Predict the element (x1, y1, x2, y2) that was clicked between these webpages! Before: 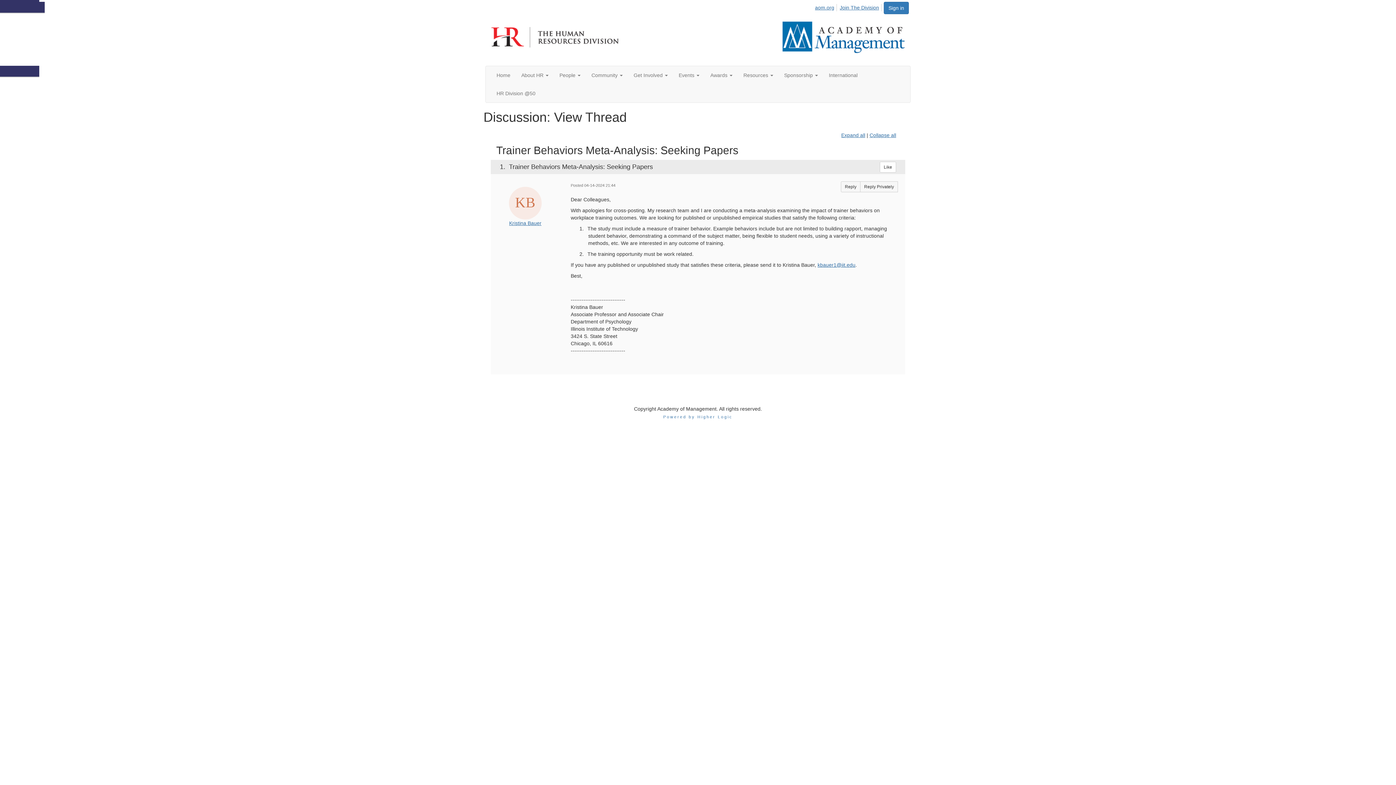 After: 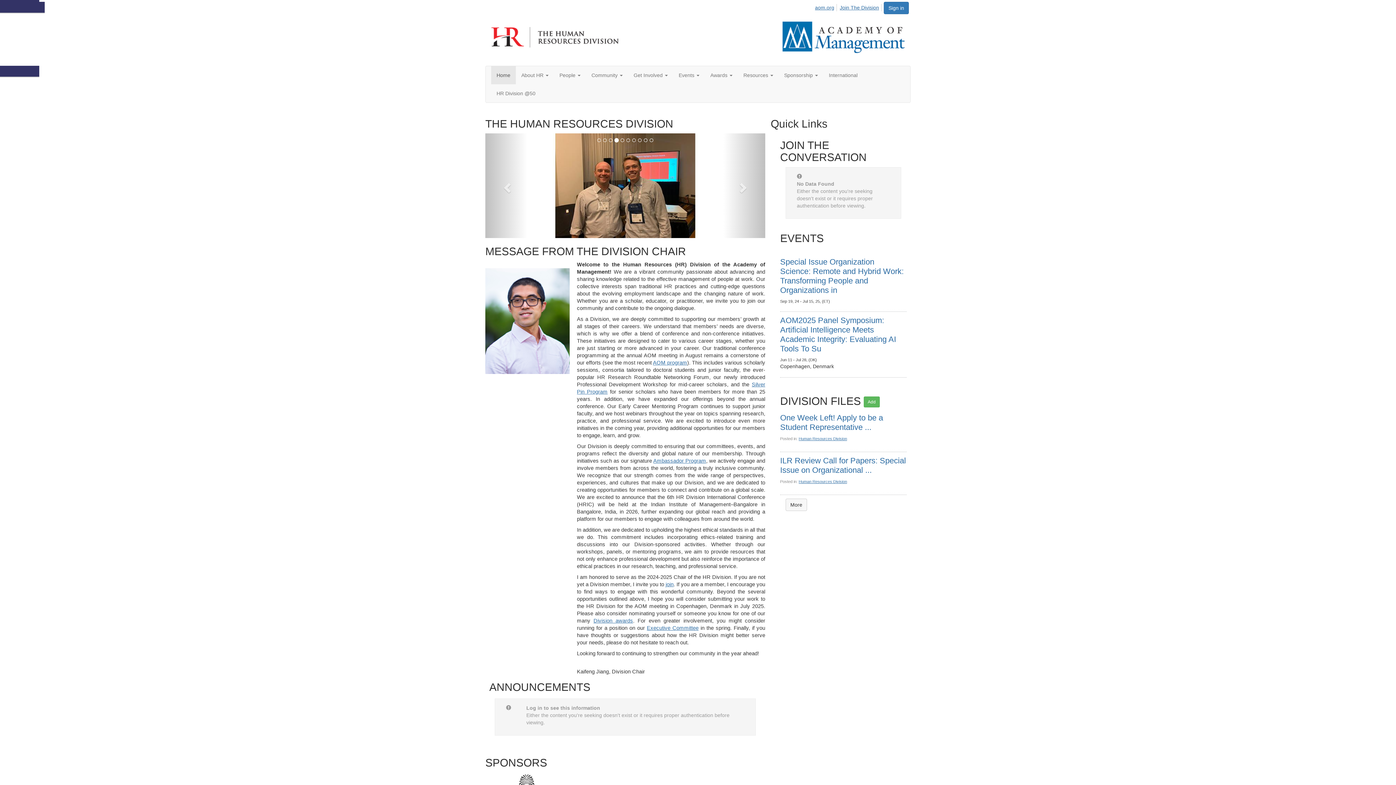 Action: bbox: (491, 66, 516, 84) label: Home